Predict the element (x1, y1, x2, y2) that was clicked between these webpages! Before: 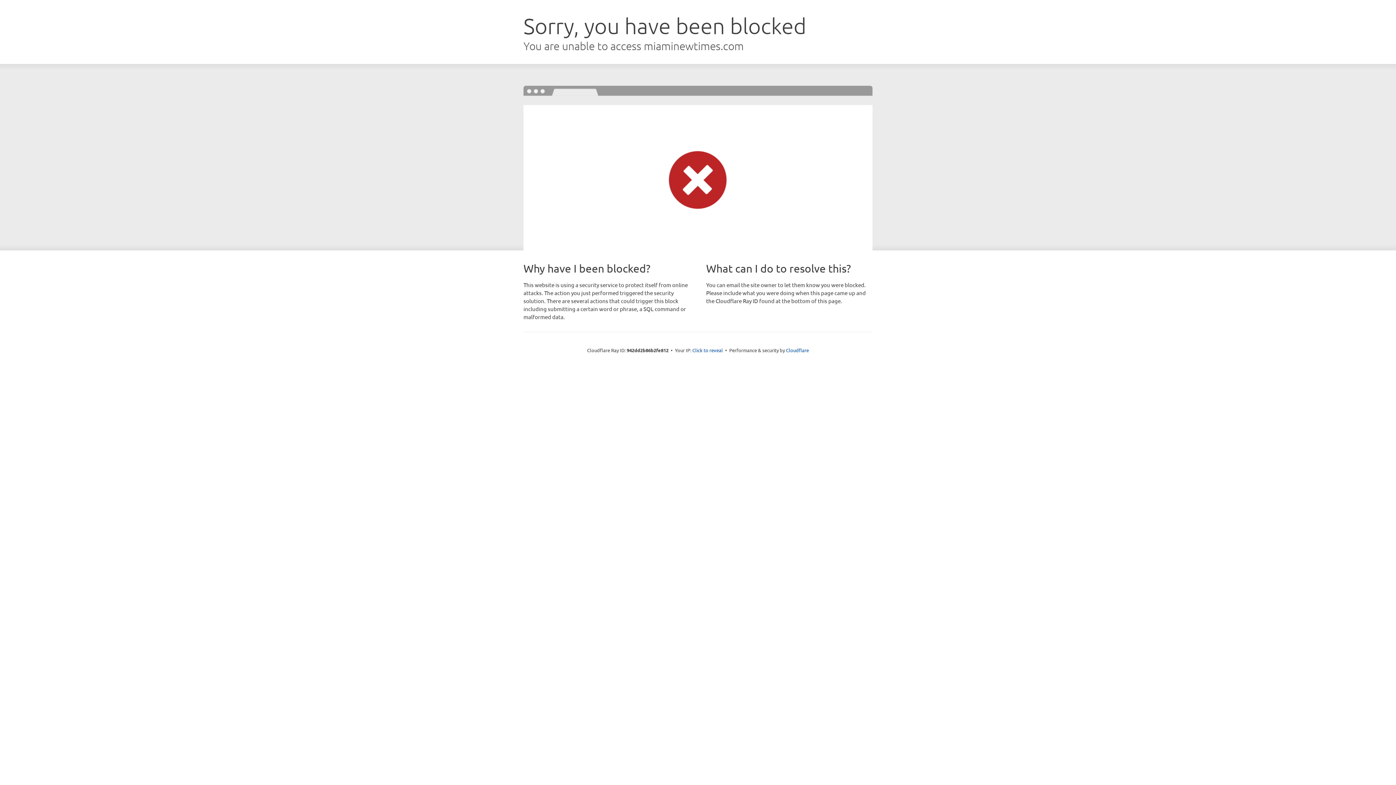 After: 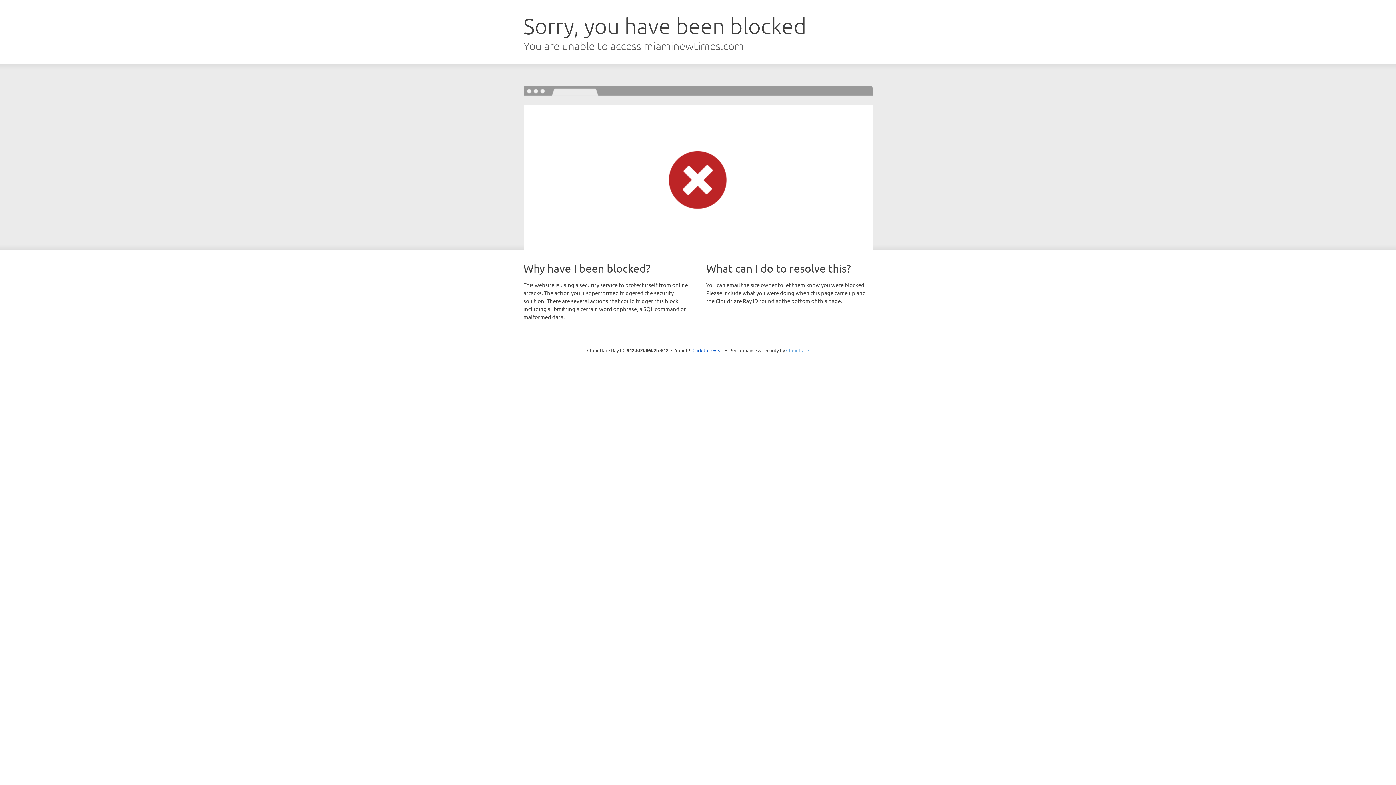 Action: label: Cloudflare bbox: (786, 347, 809, 353)